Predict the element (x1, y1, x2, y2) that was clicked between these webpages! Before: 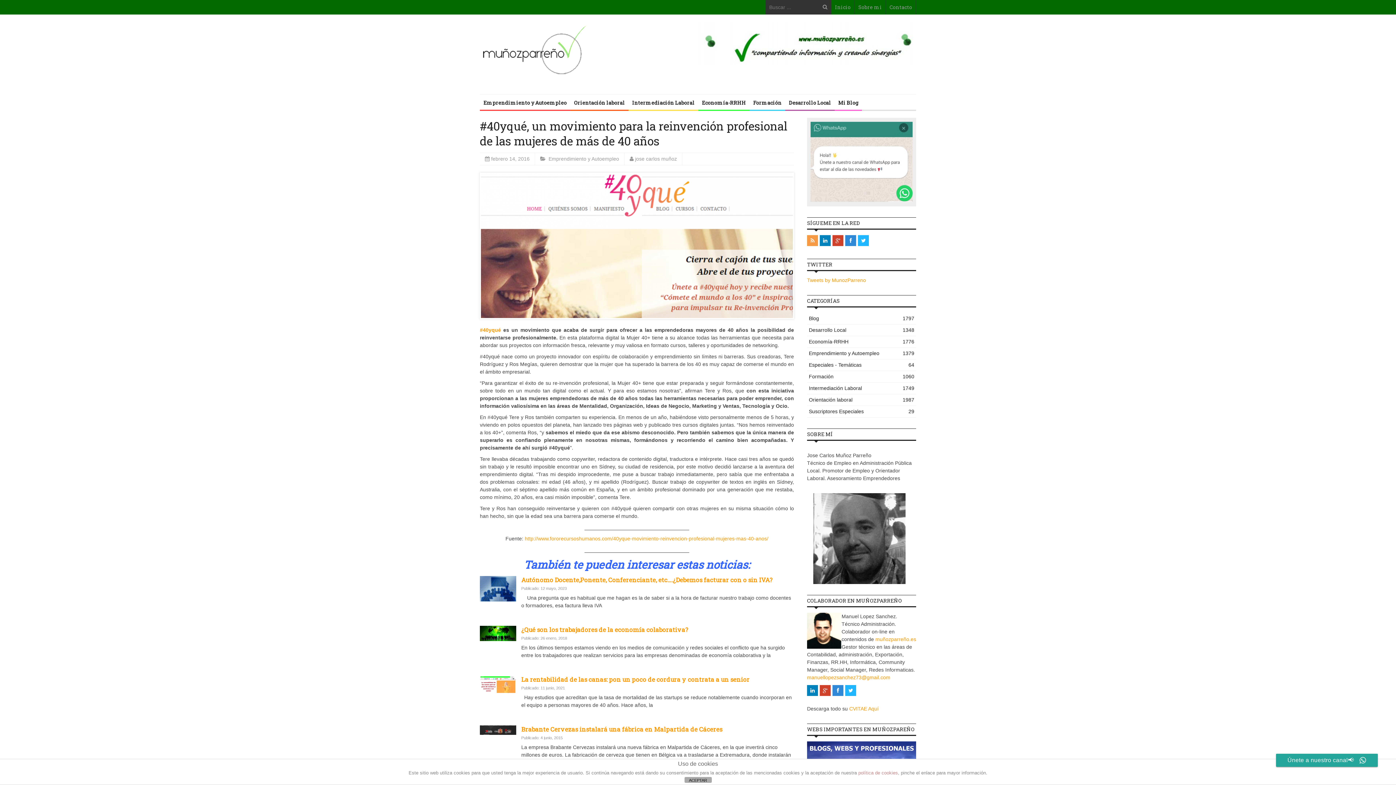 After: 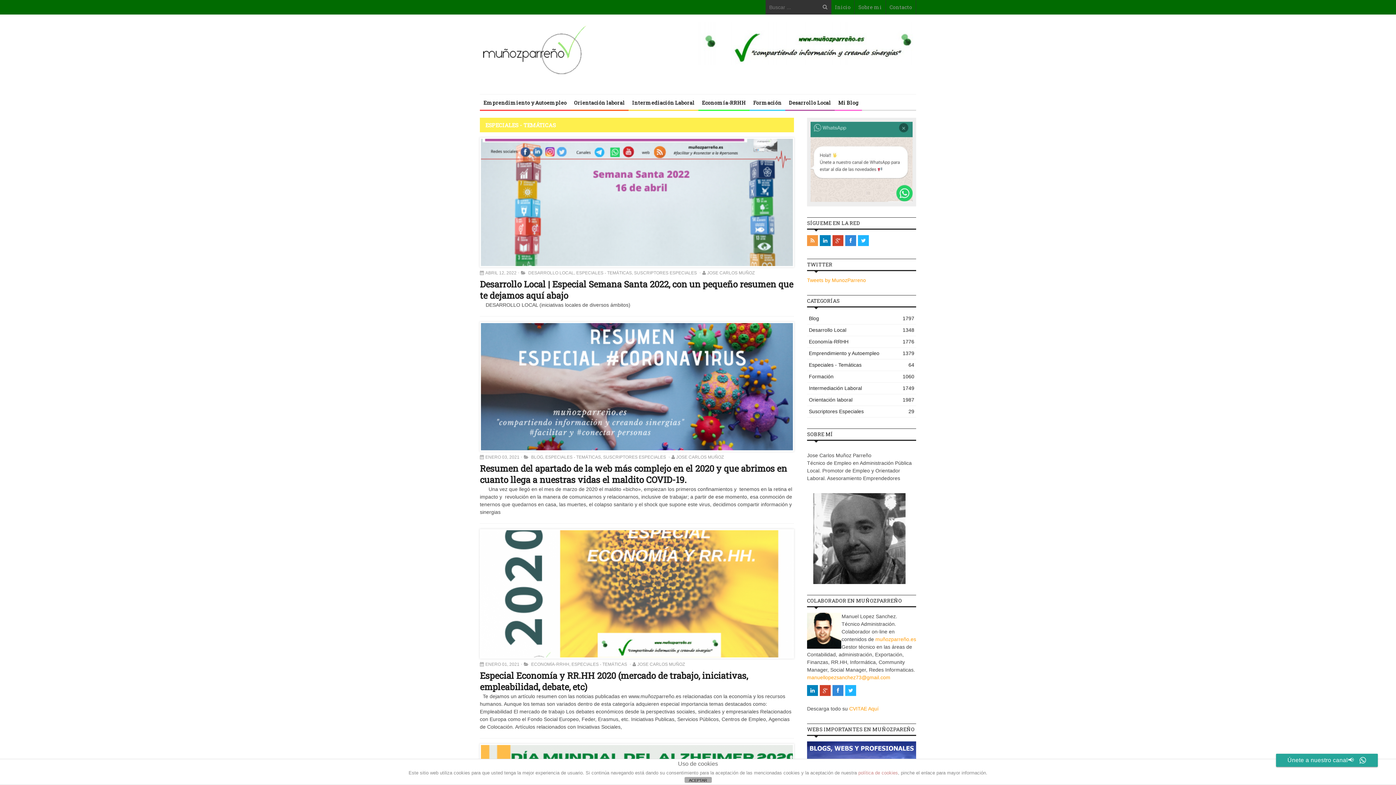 Action: bbox: (807, 359, 916, 371) label: Especiales - Temáticas
64